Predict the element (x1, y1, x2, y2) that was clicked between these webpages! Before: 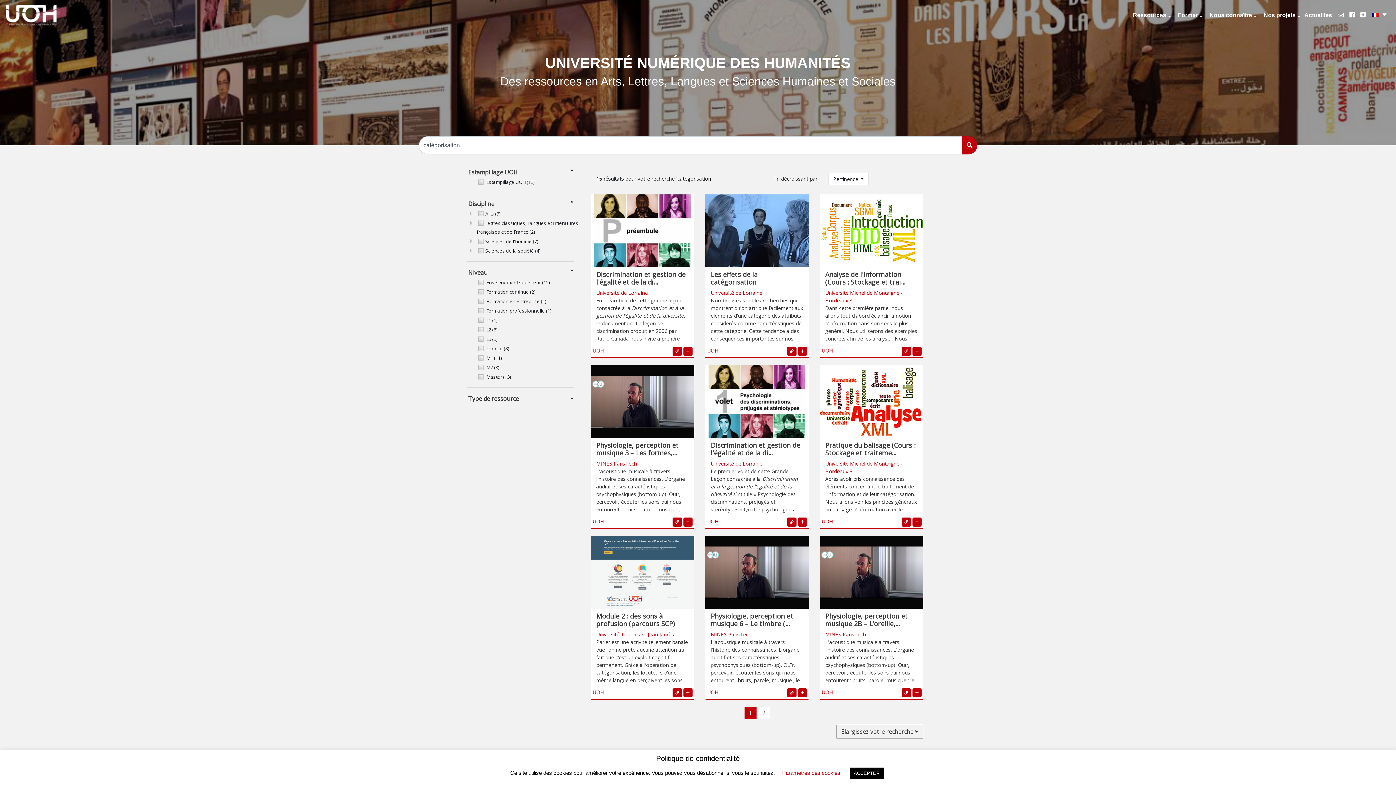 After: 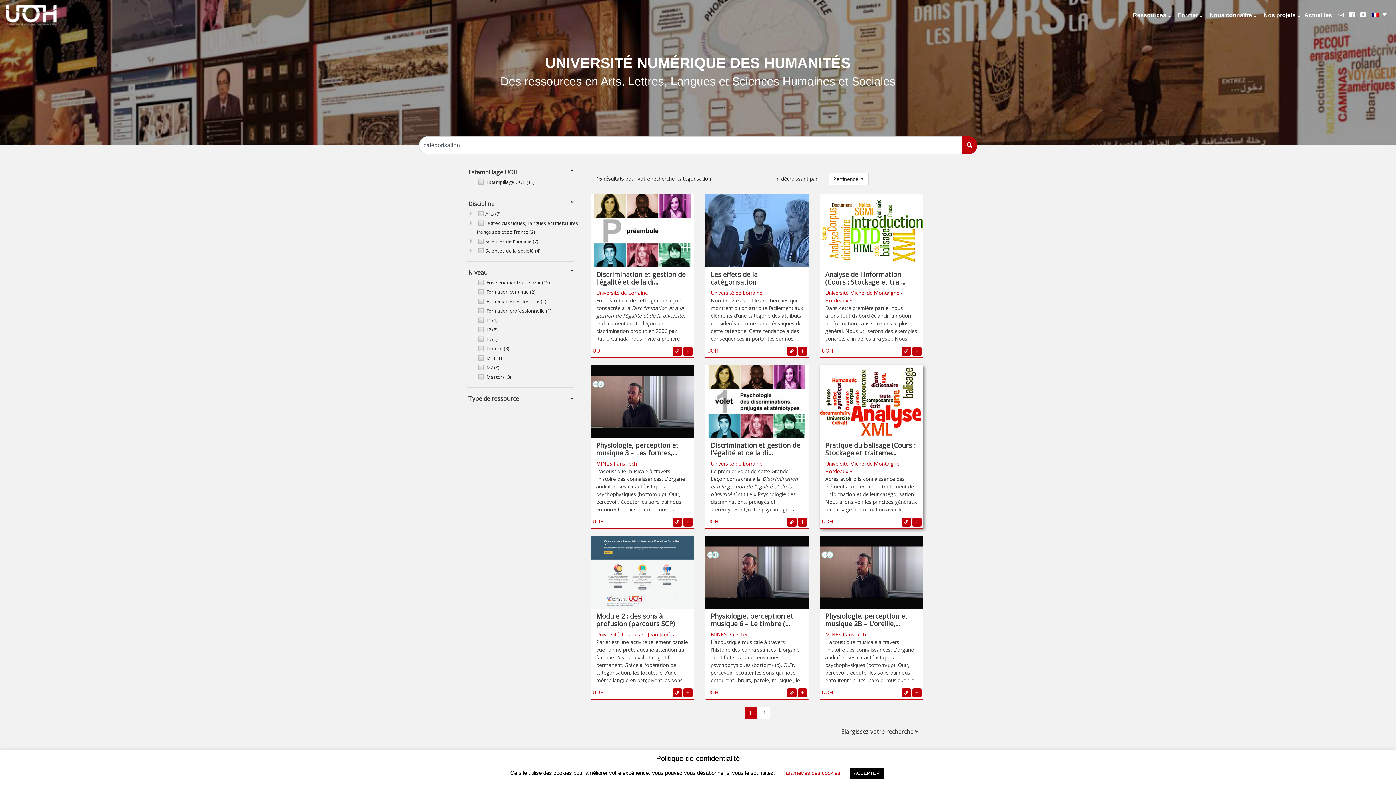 Action: label: Pratique du balisage (Cours : Stockage et traiteme...
Université Michel de Montaigne - Bordeaux 3 bbox: (825, 441, 918, 475)